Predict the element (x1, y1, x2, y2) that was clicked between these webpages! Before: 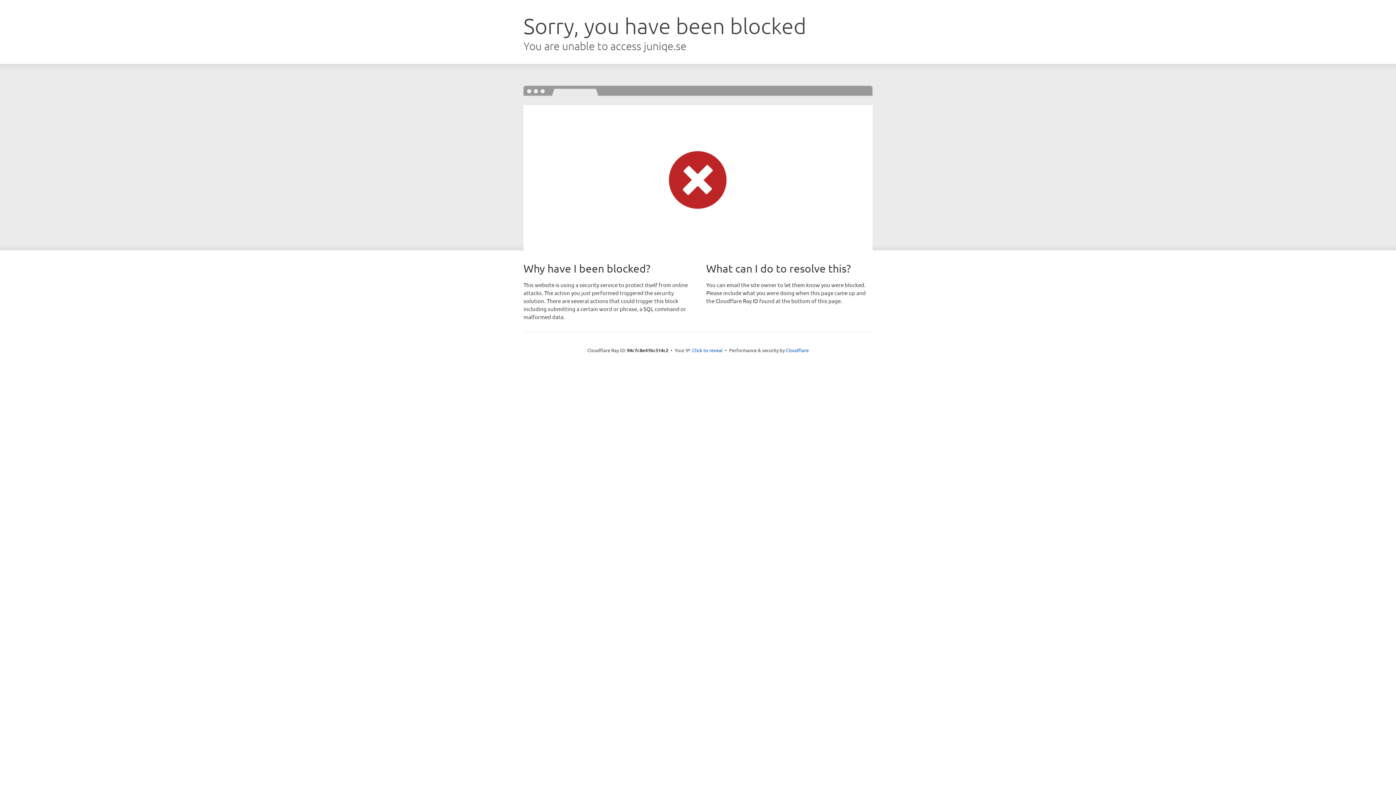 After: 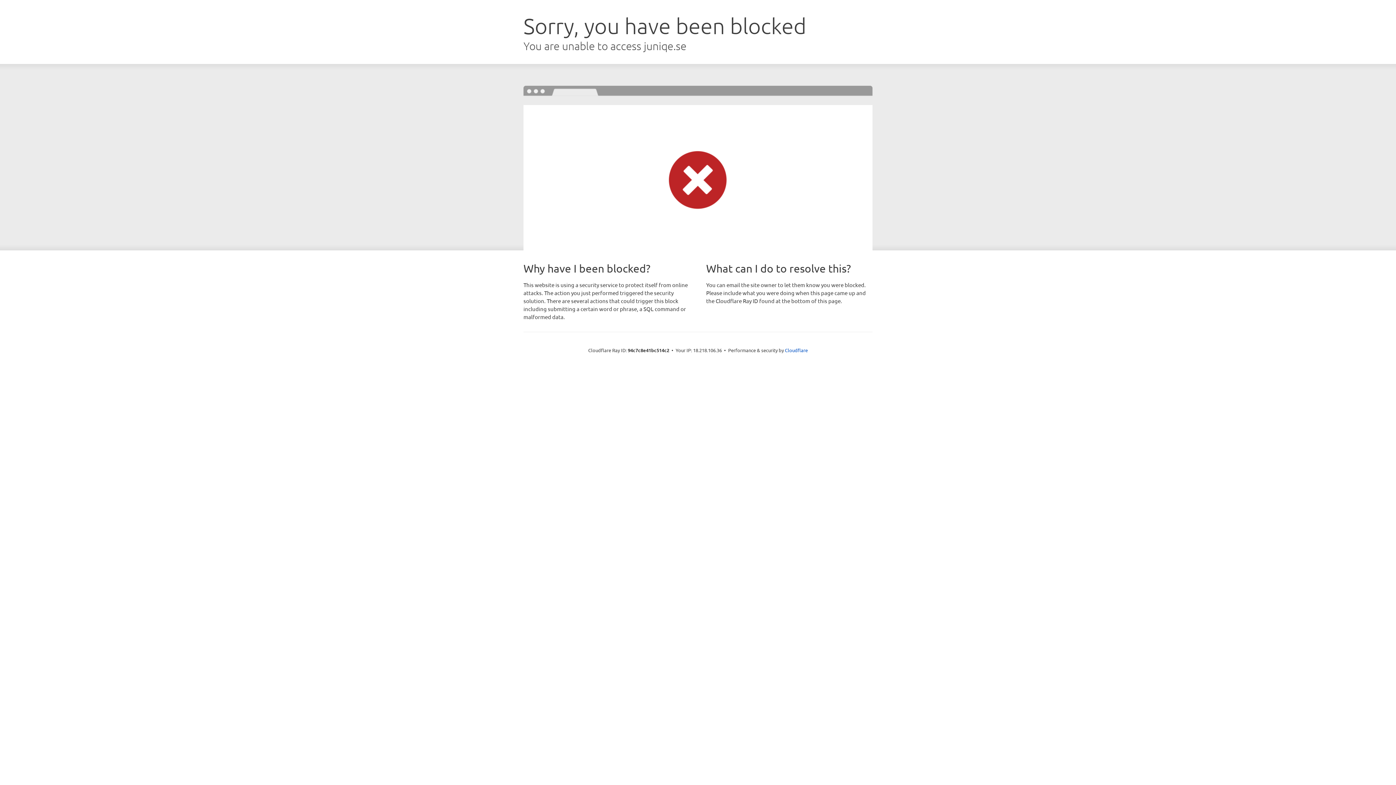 Action: label: Click to reveal bbox: (692, 346, 722, 353)